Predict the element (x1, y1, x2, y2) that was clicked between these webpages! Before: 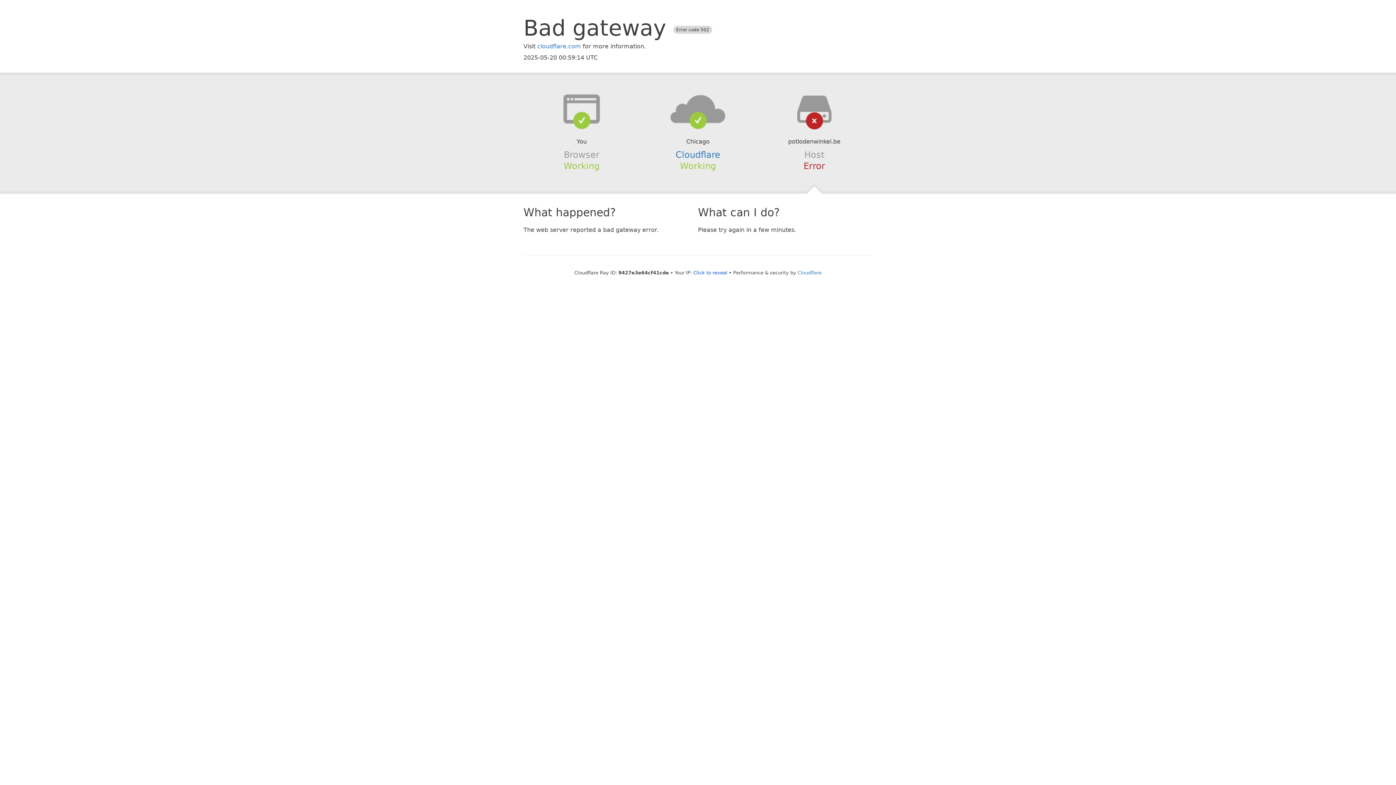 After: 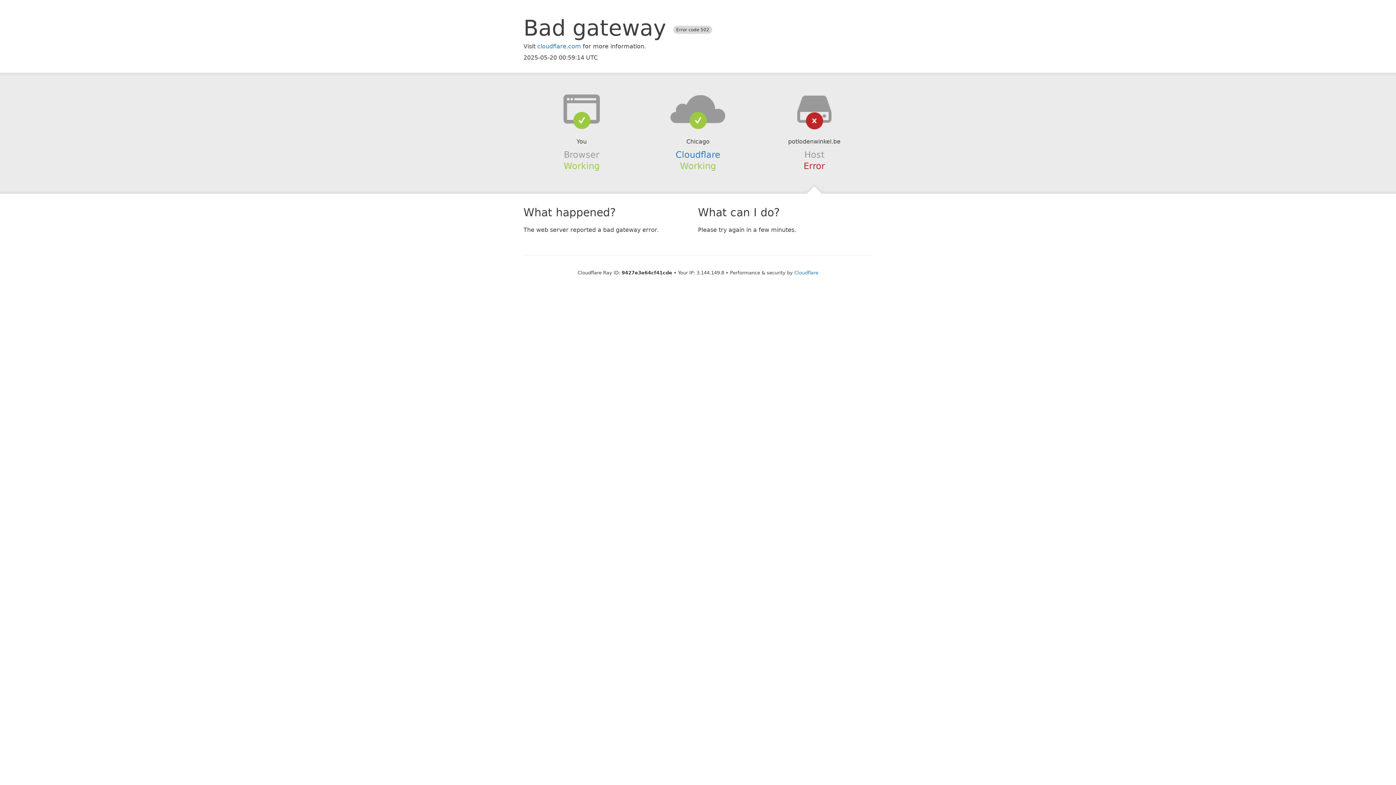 Action: label: Click to reveal bbox: (693, 270, 727, 275)